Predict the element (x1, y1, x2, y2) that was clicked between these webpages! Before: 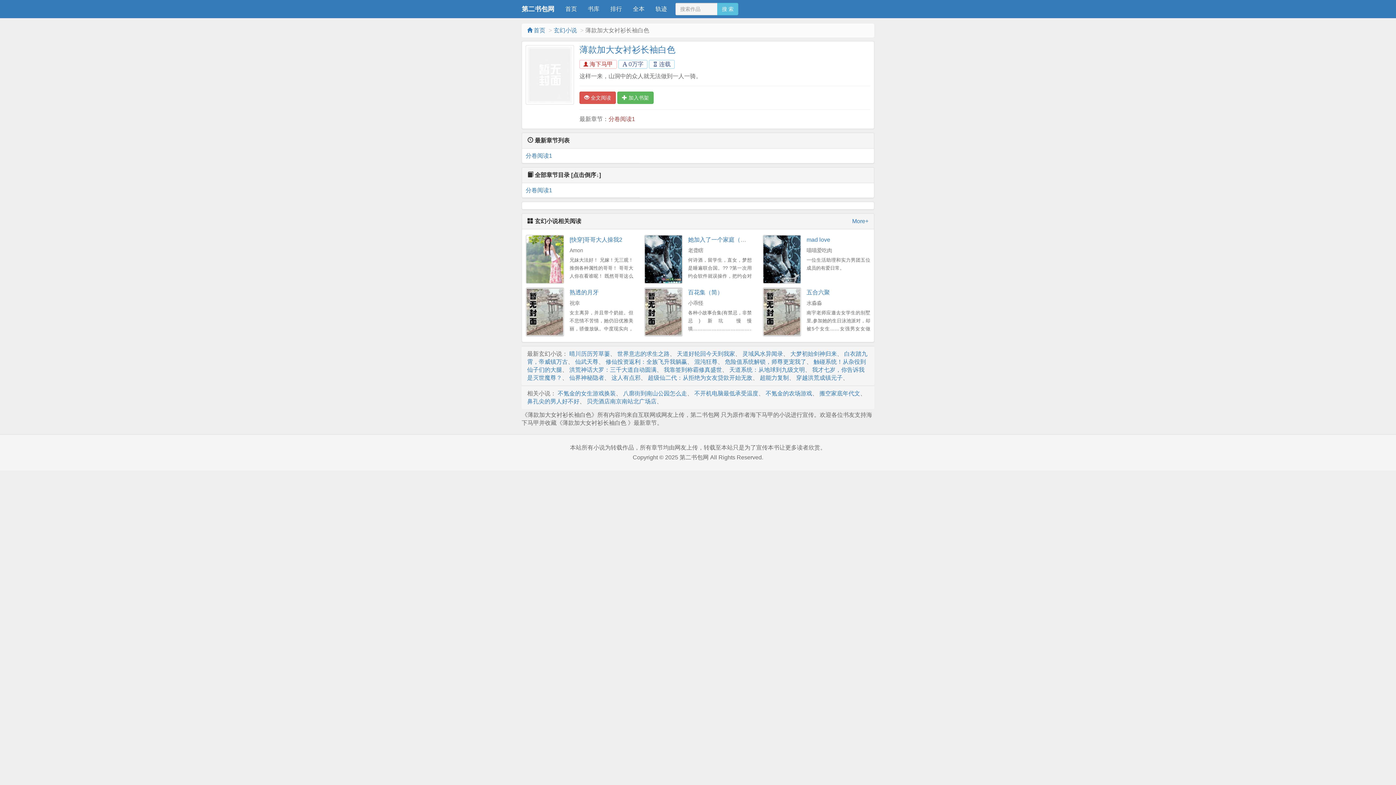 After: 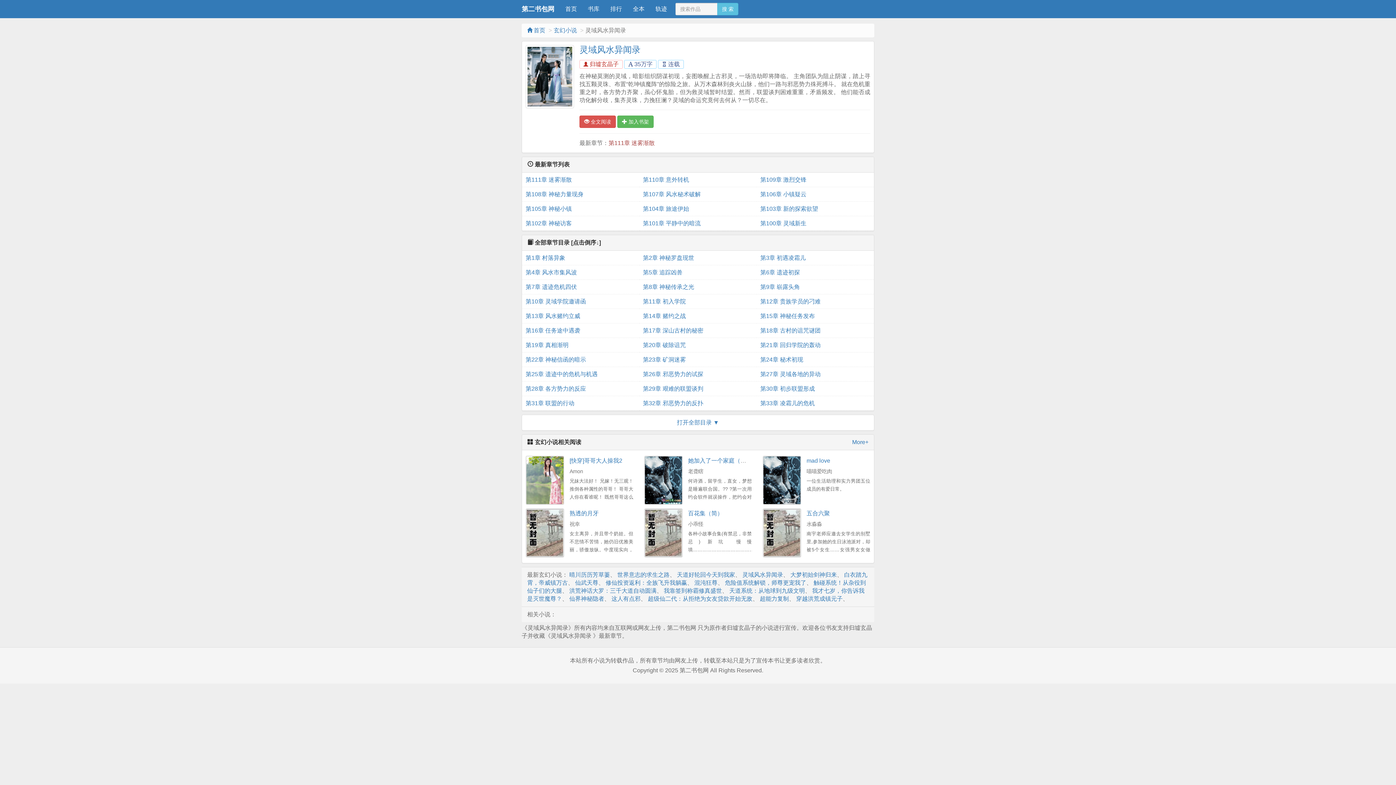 Action: bbox: (742, 350, 783, 357) label: 灵域风水异闻录